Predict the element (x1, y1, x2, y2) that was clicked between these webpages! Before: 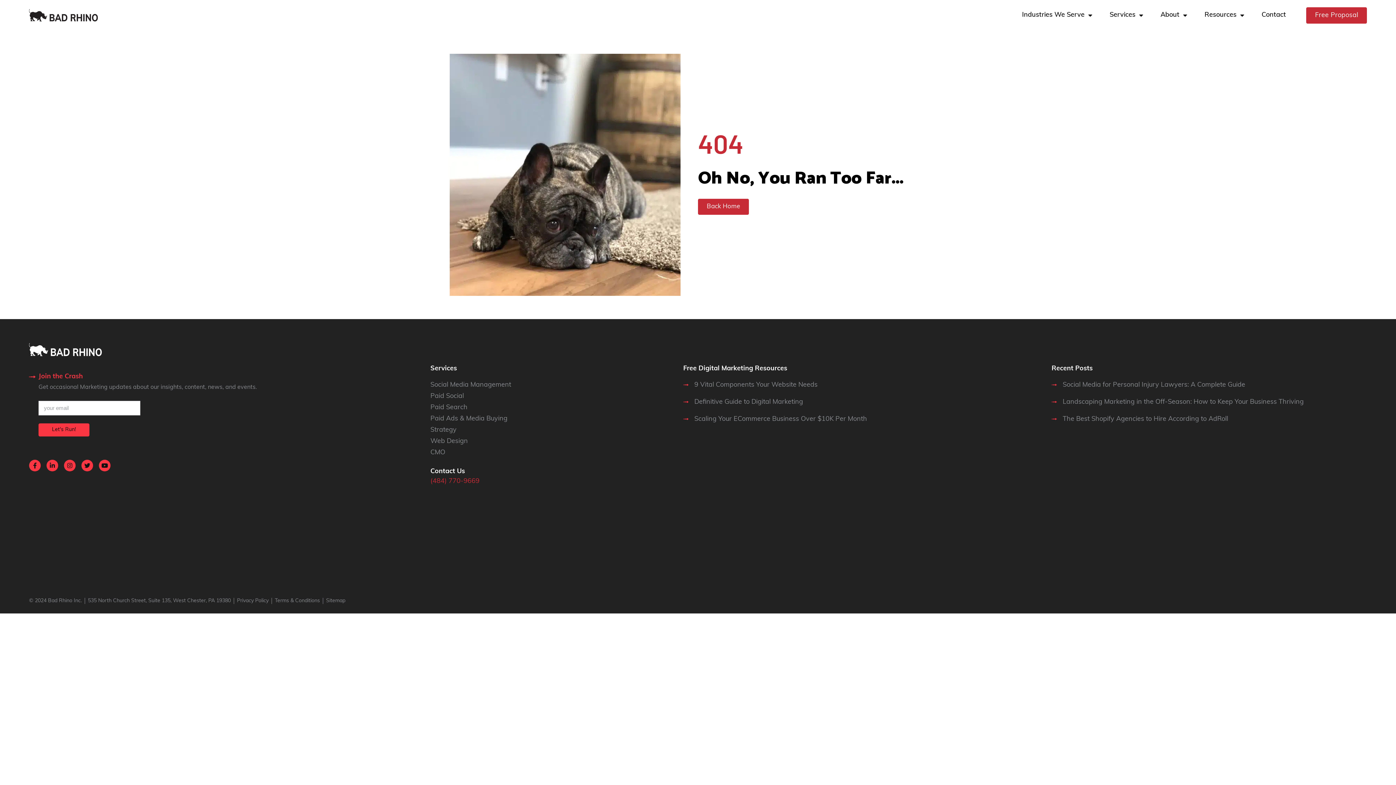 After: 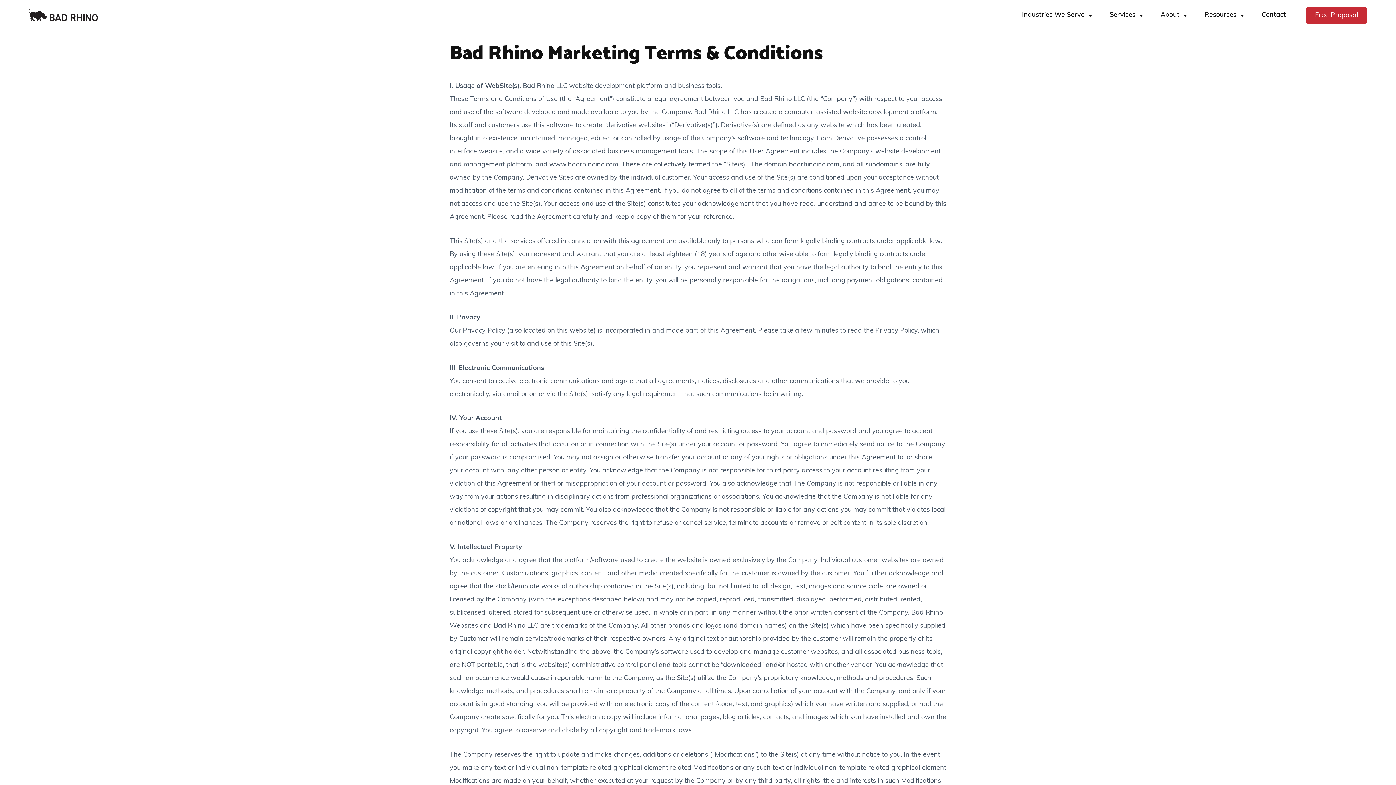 Action: bbox: (274, 594, 320, 607) label: Terms & Conditions